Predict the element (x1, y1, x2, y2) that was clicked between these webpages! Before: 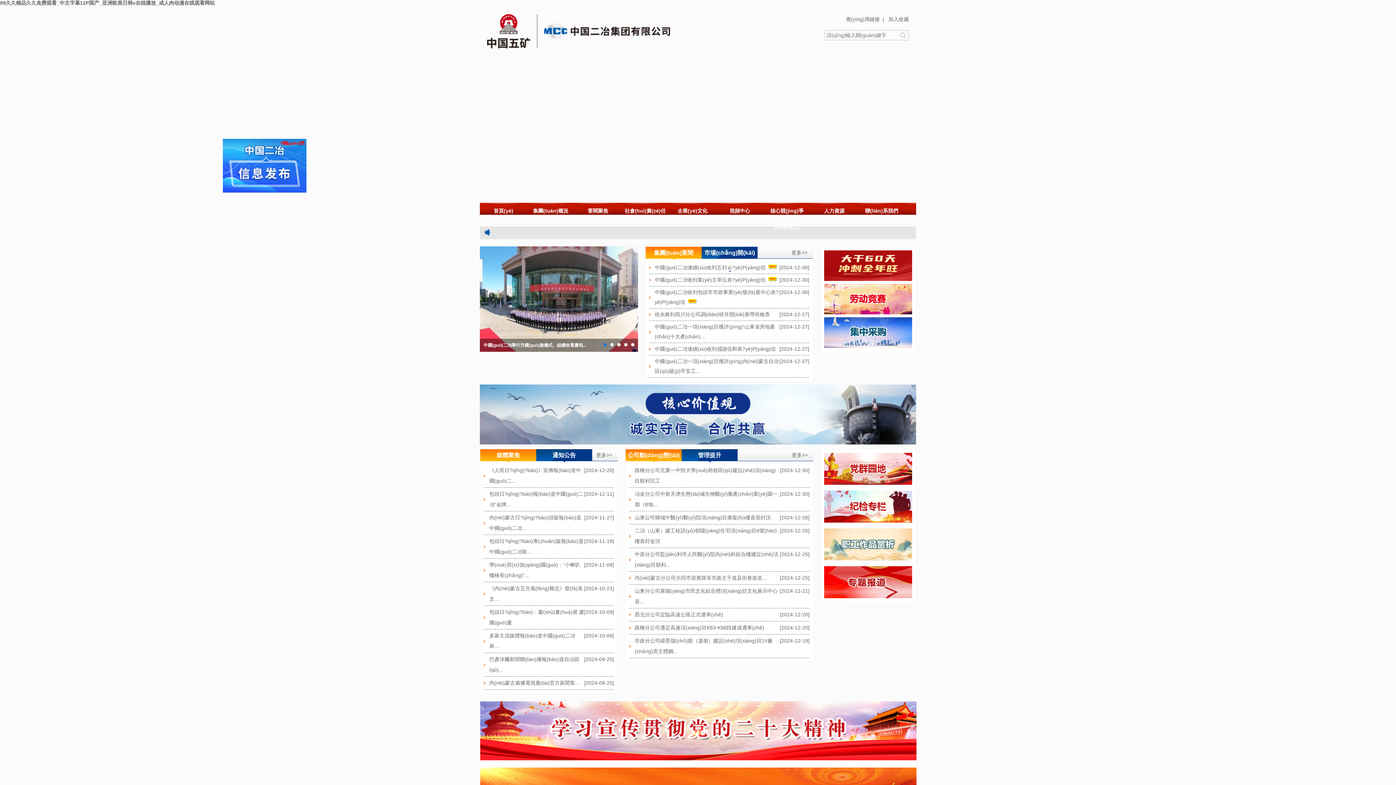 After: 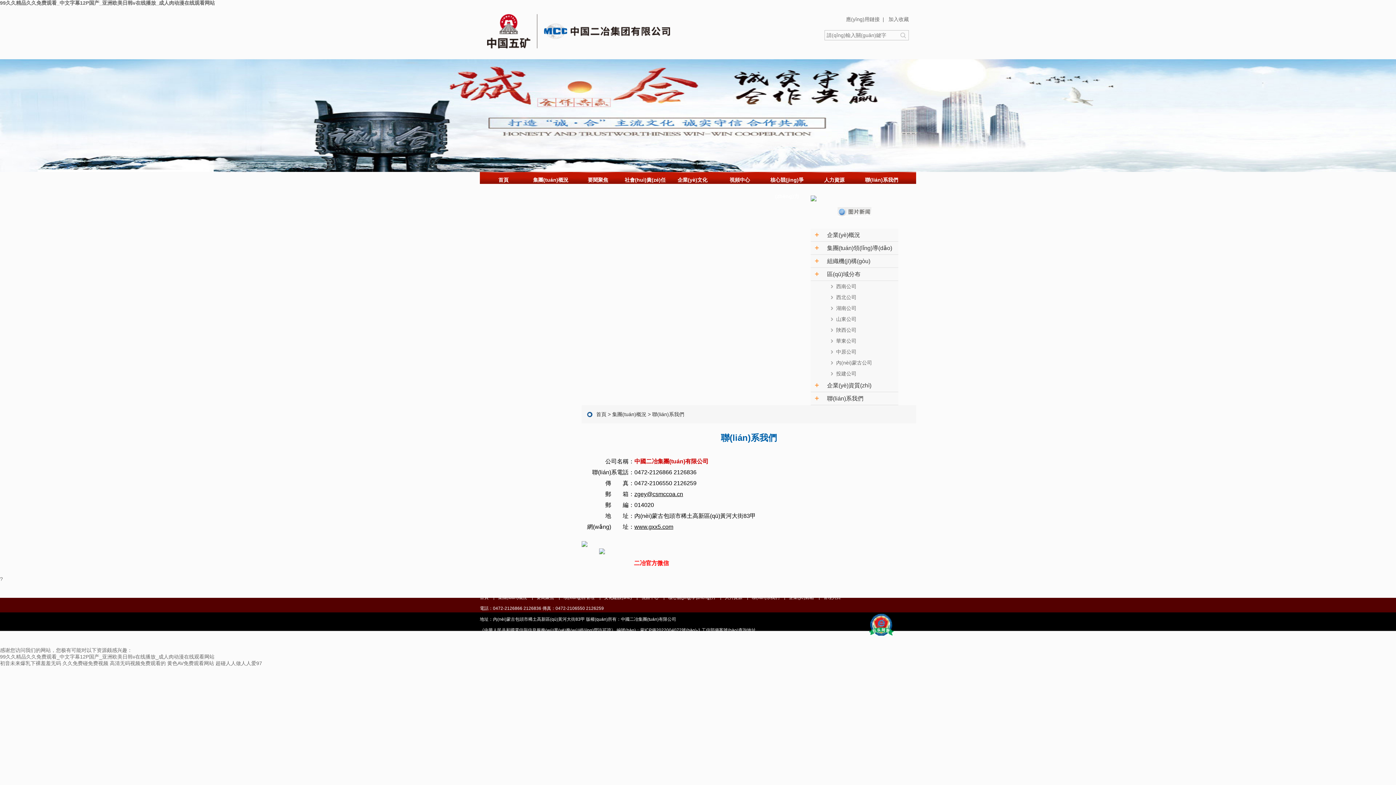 Action: label: 聯(lián)系我們 bbox: (858, 202, 905, 219)